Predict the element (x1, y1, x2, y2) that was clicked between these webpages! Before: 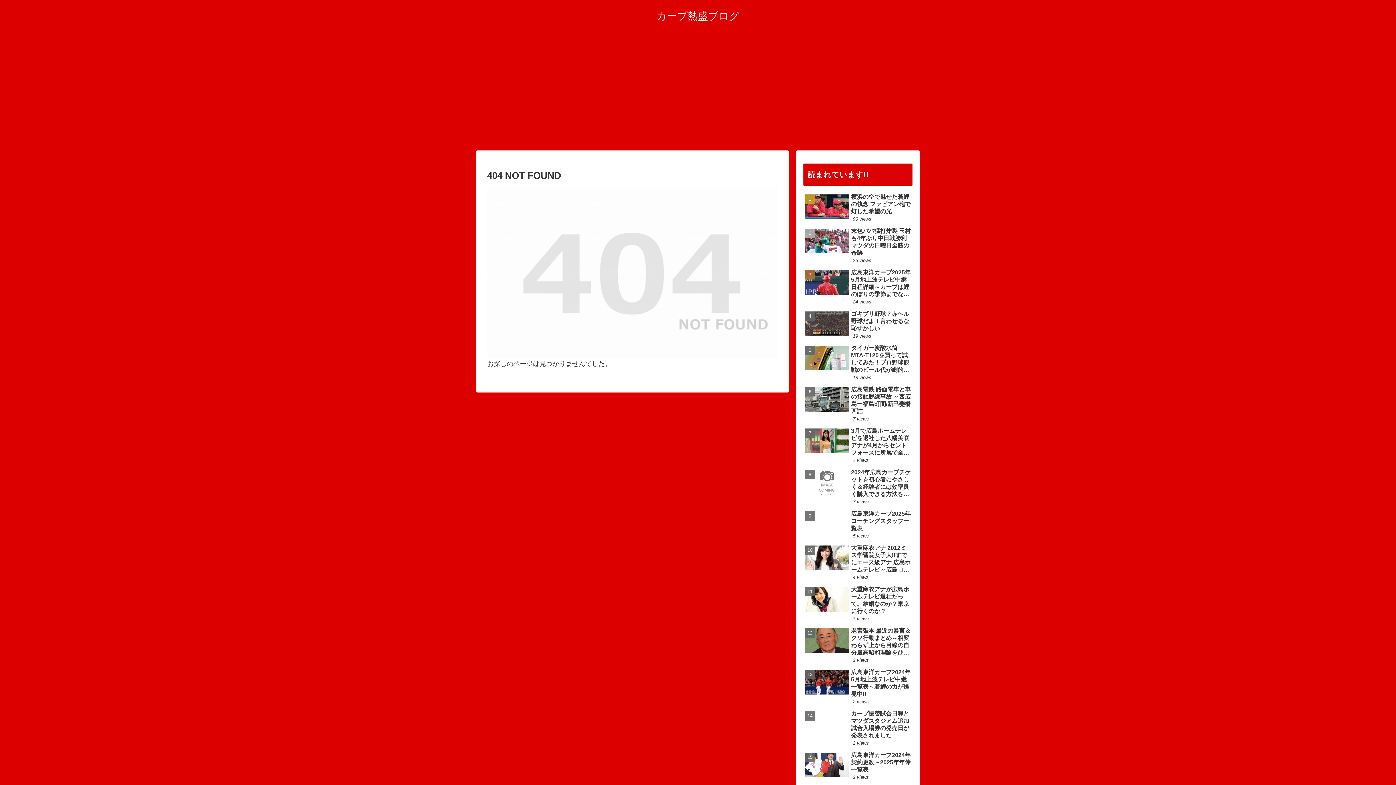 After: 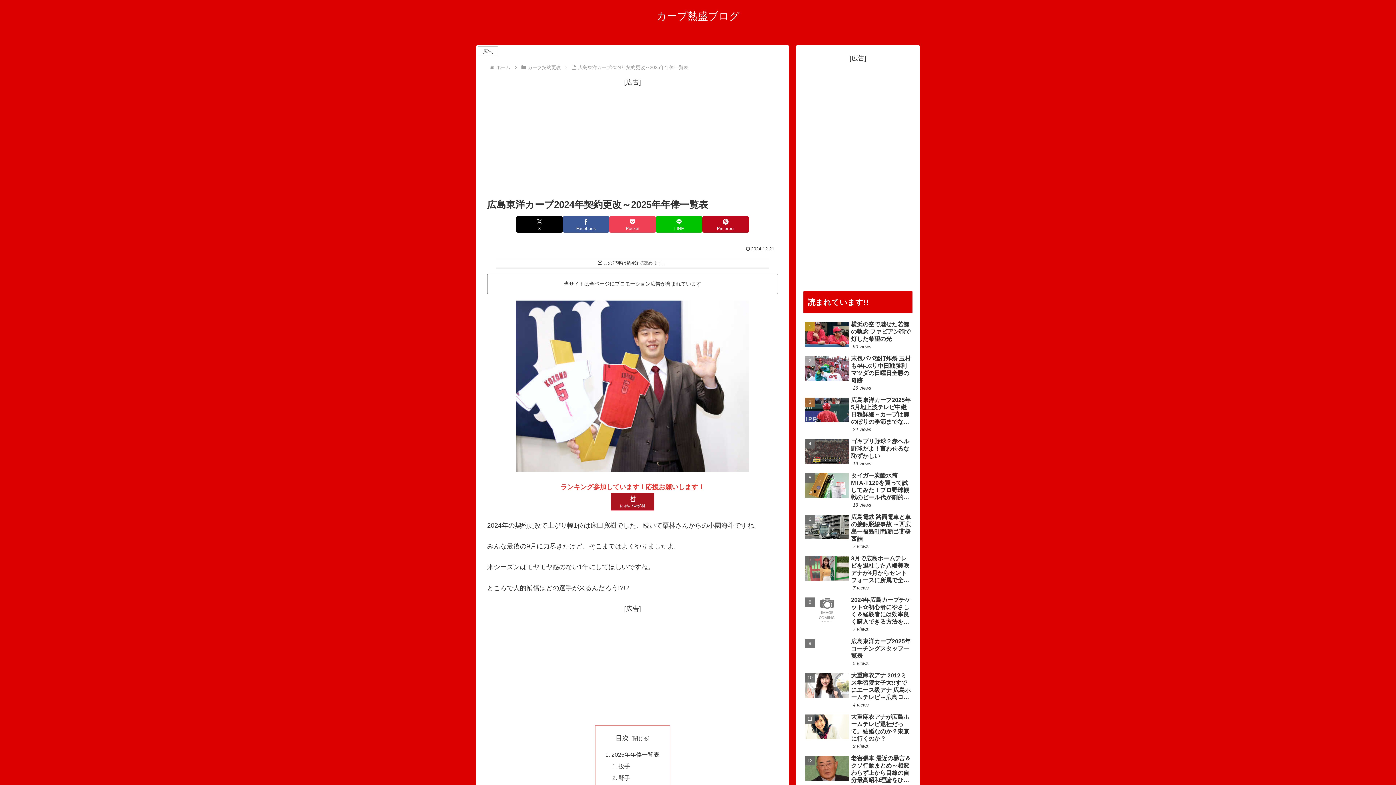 Action: bbox: (803, 750, 912, 782) label: 広島東洋カープ2024年契約更改～2025年年俸一覧表
2 views